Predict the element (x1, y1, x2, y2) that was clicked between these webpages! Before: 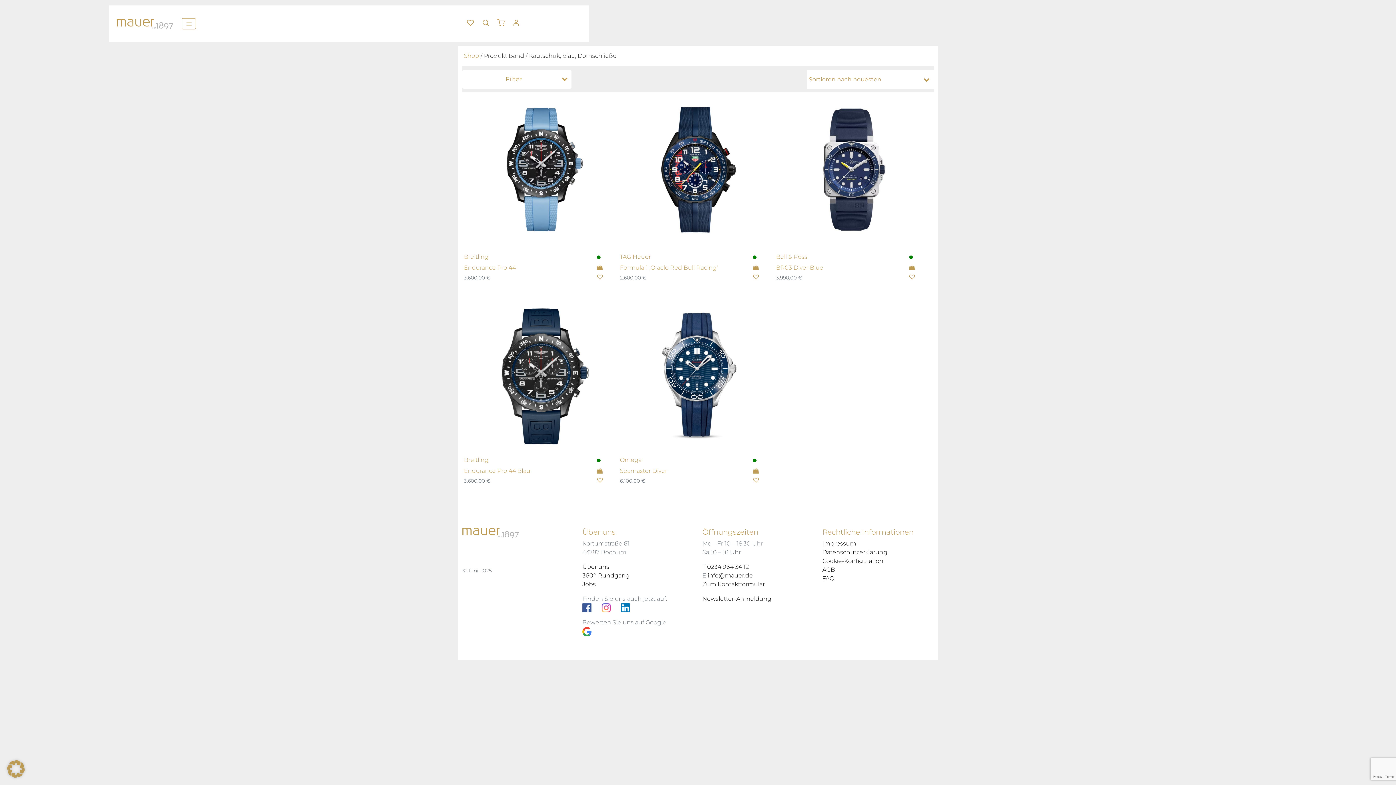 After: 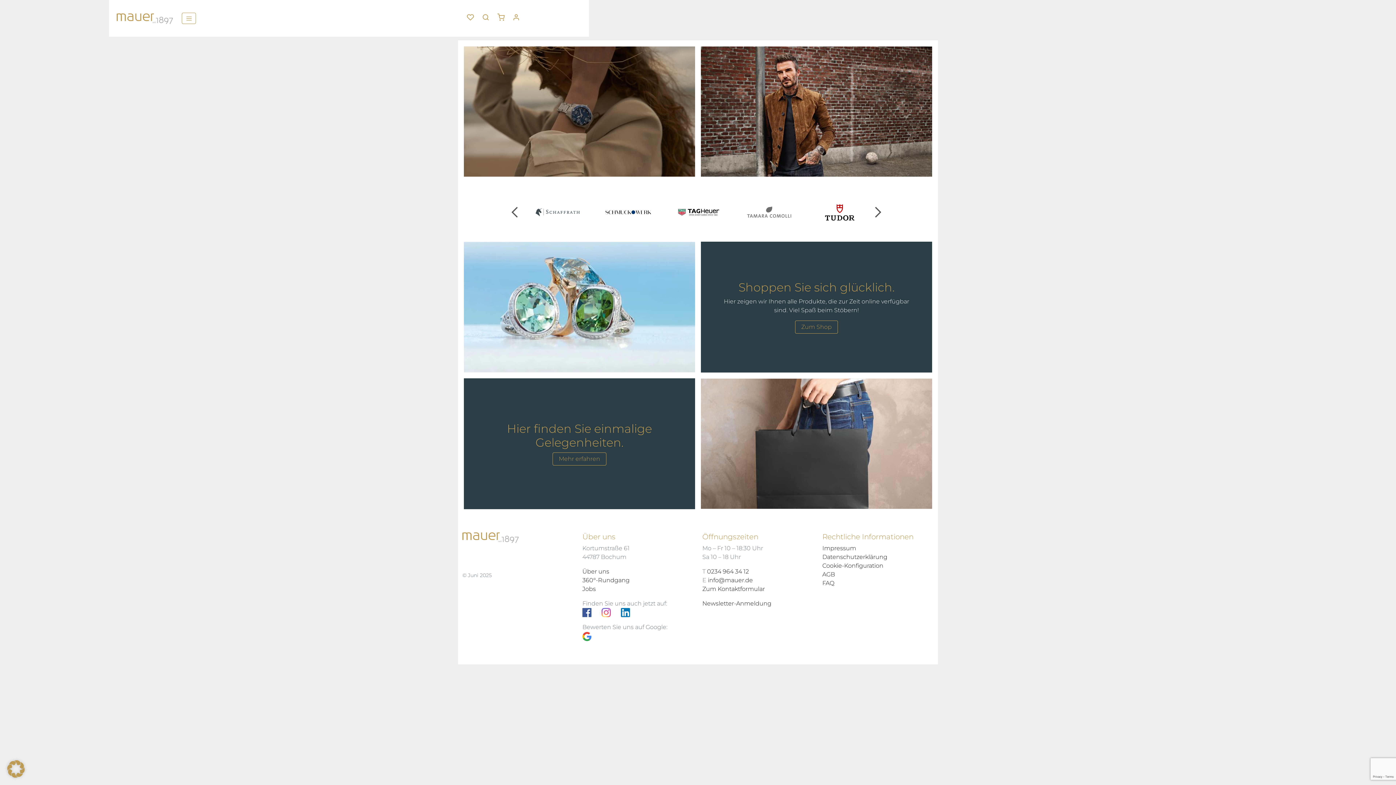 Action: bbox: (464, 52, 479, 59) label: Shop